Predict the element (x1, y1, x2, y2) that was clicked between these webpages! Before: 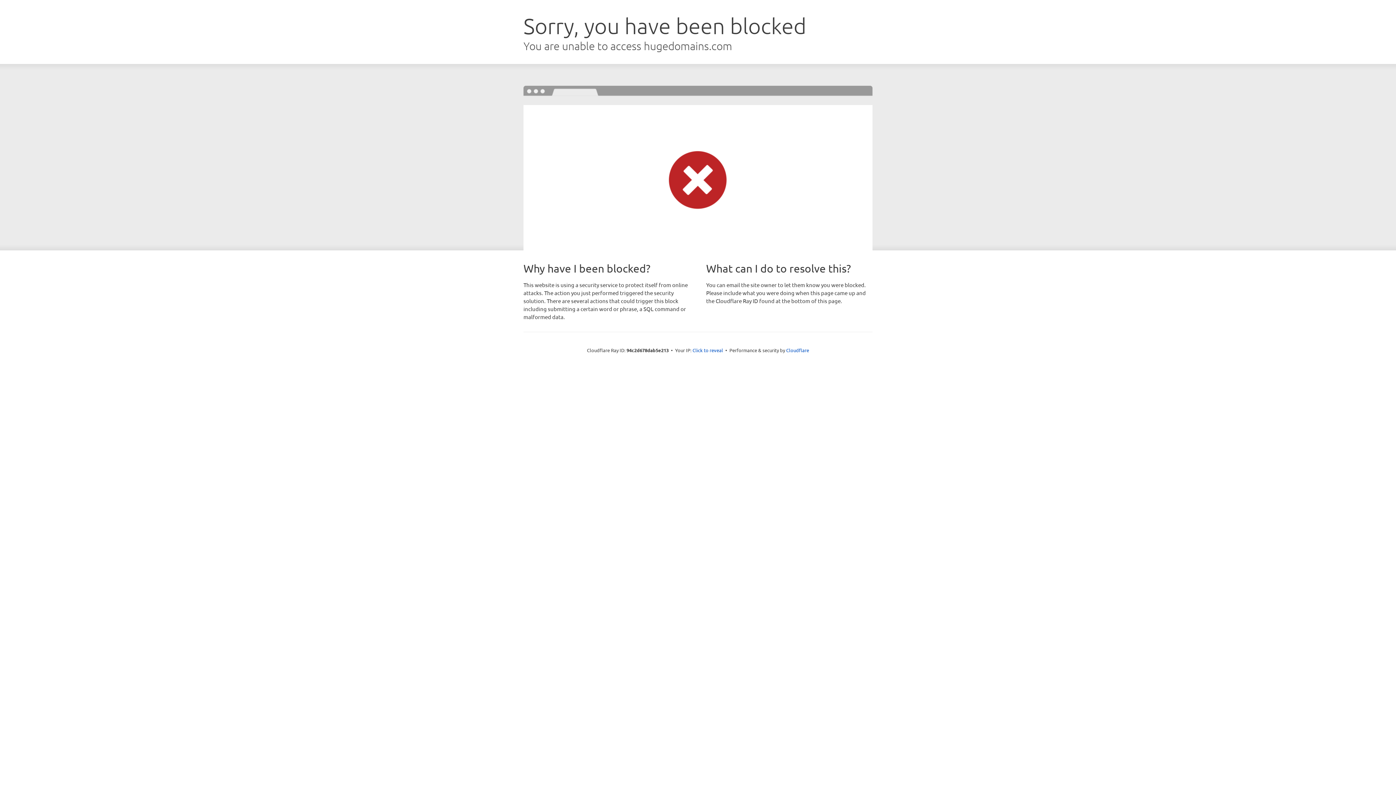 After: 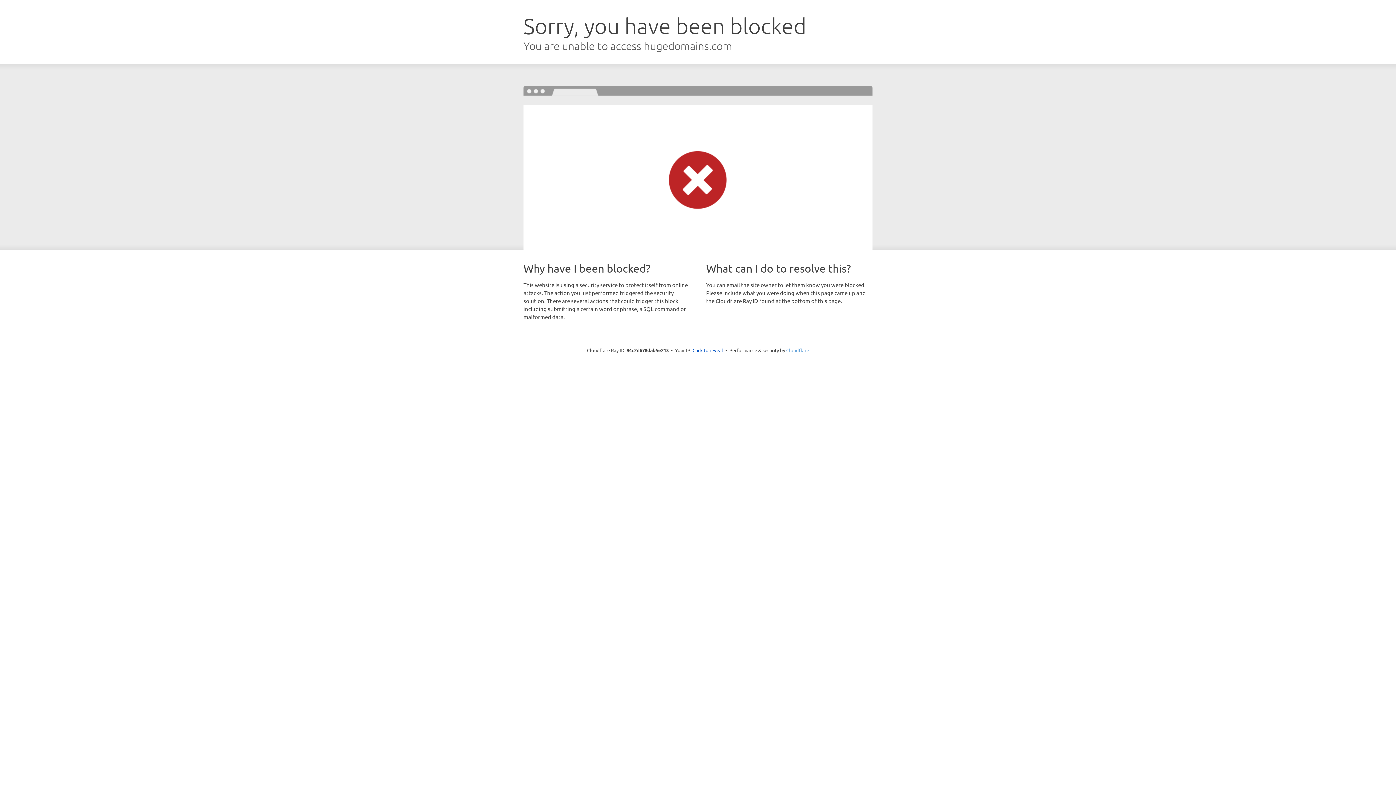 Action: bbox: (786, 347, 809, 353) label: Cloudflare